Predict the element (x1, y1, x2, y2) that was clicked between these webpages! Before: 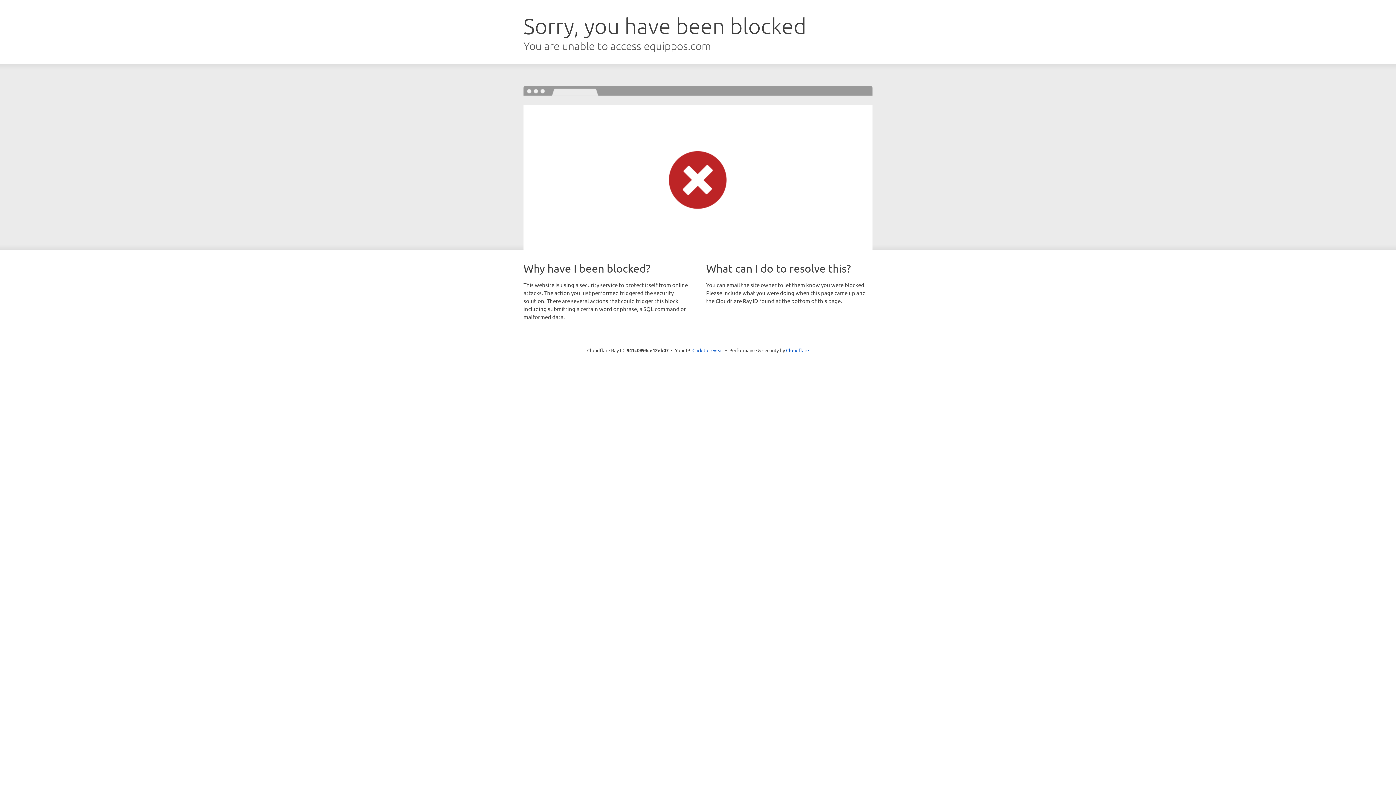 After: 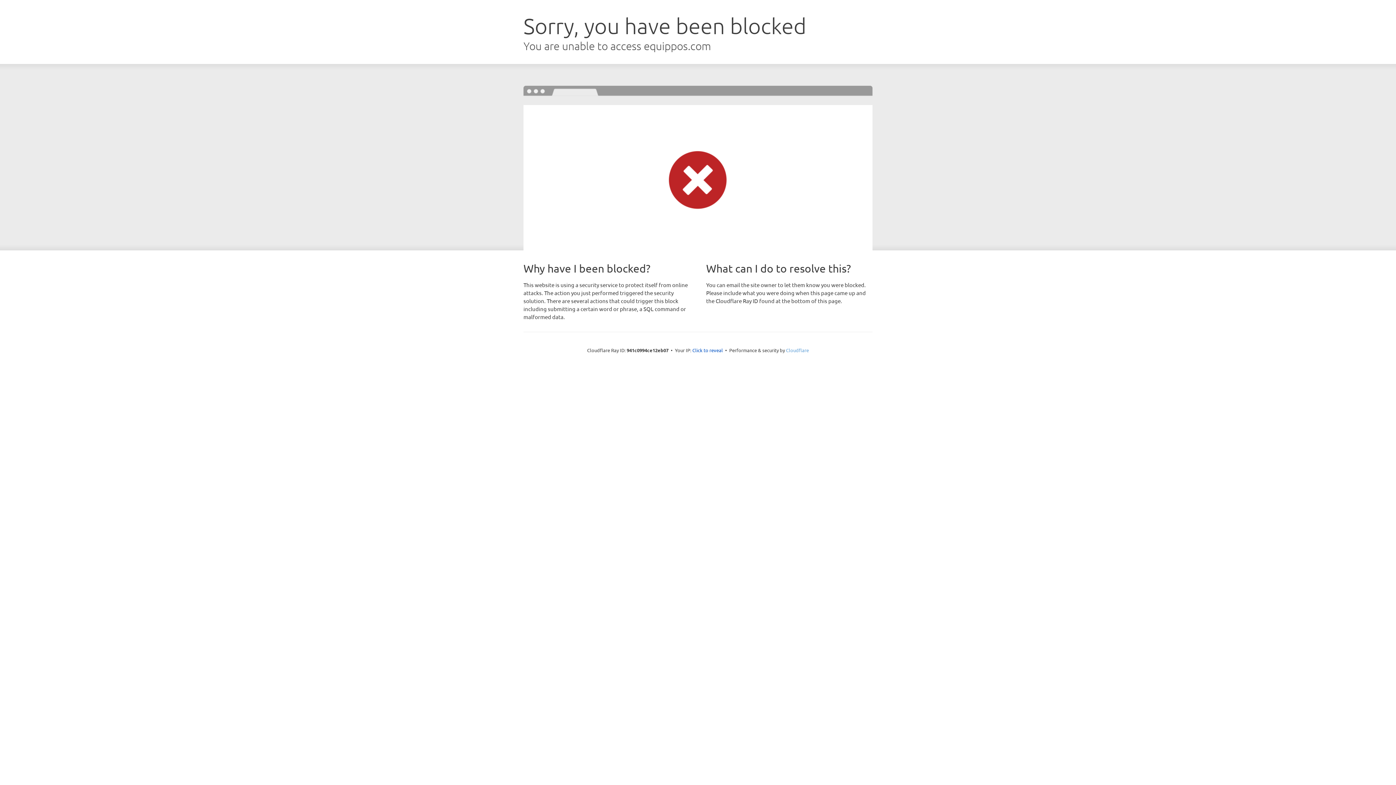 Action: bbox: (786, 347, 809, 353) label: Cloudflare